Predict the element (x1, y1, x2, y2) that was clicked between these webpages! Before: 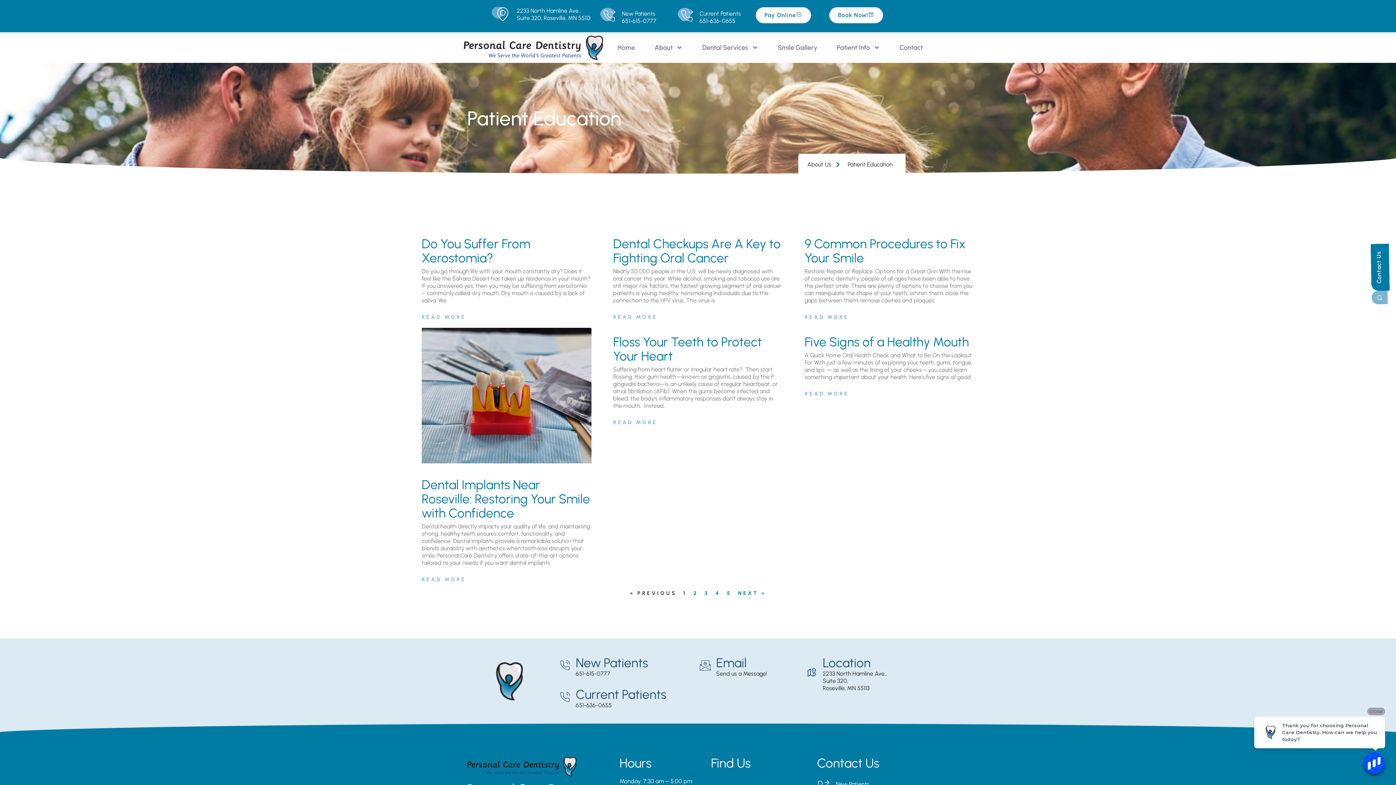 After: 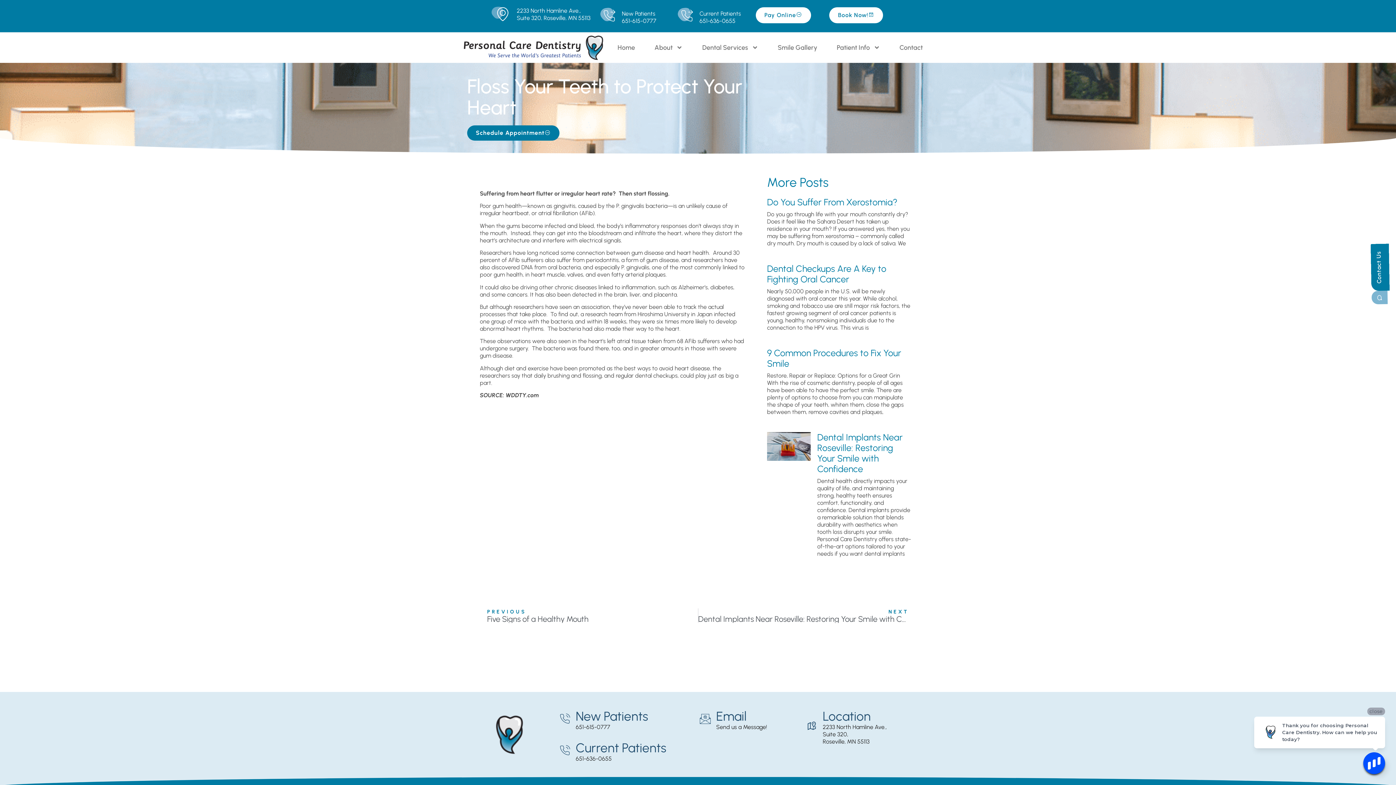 Action: bbox: (613, 334, 762, 363) label: Floss Your Teeth to Protect Your Heart